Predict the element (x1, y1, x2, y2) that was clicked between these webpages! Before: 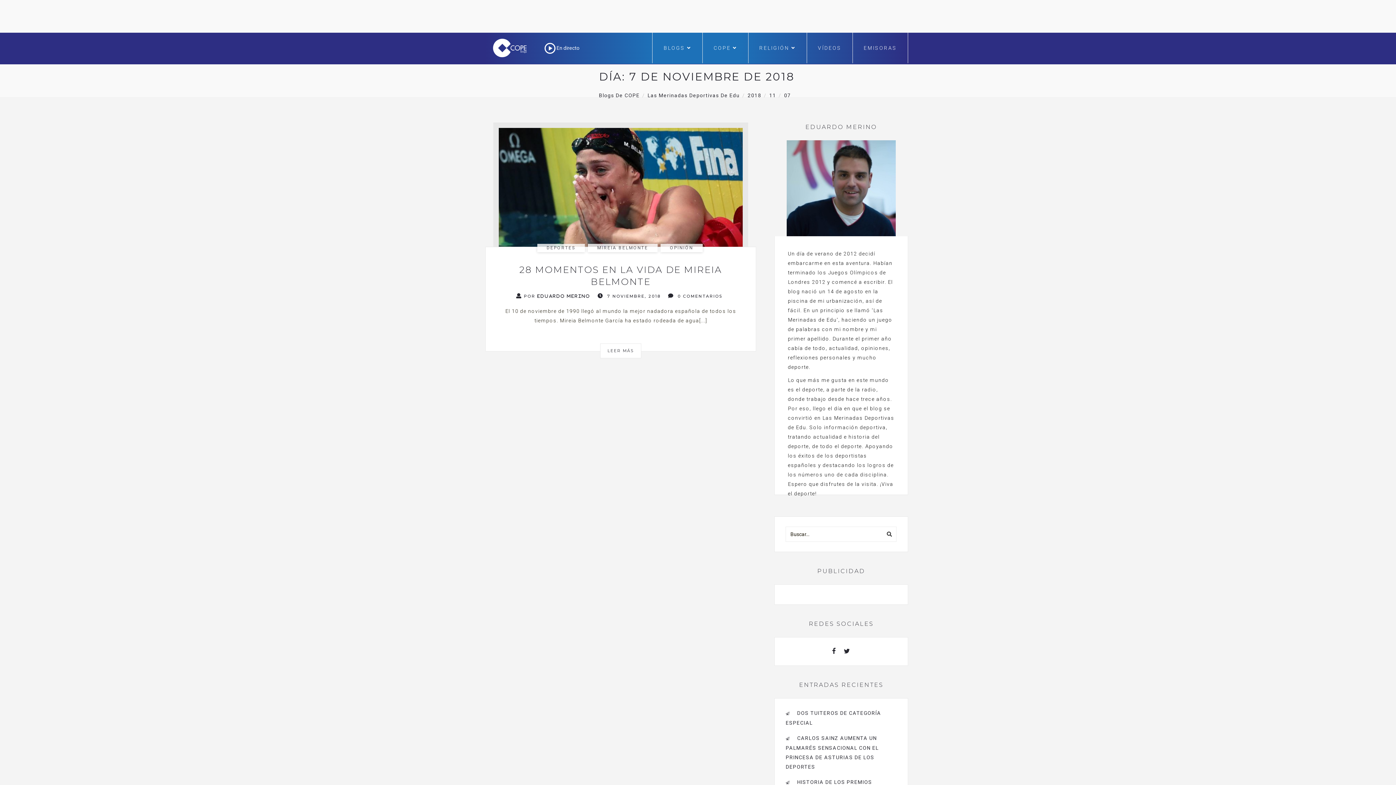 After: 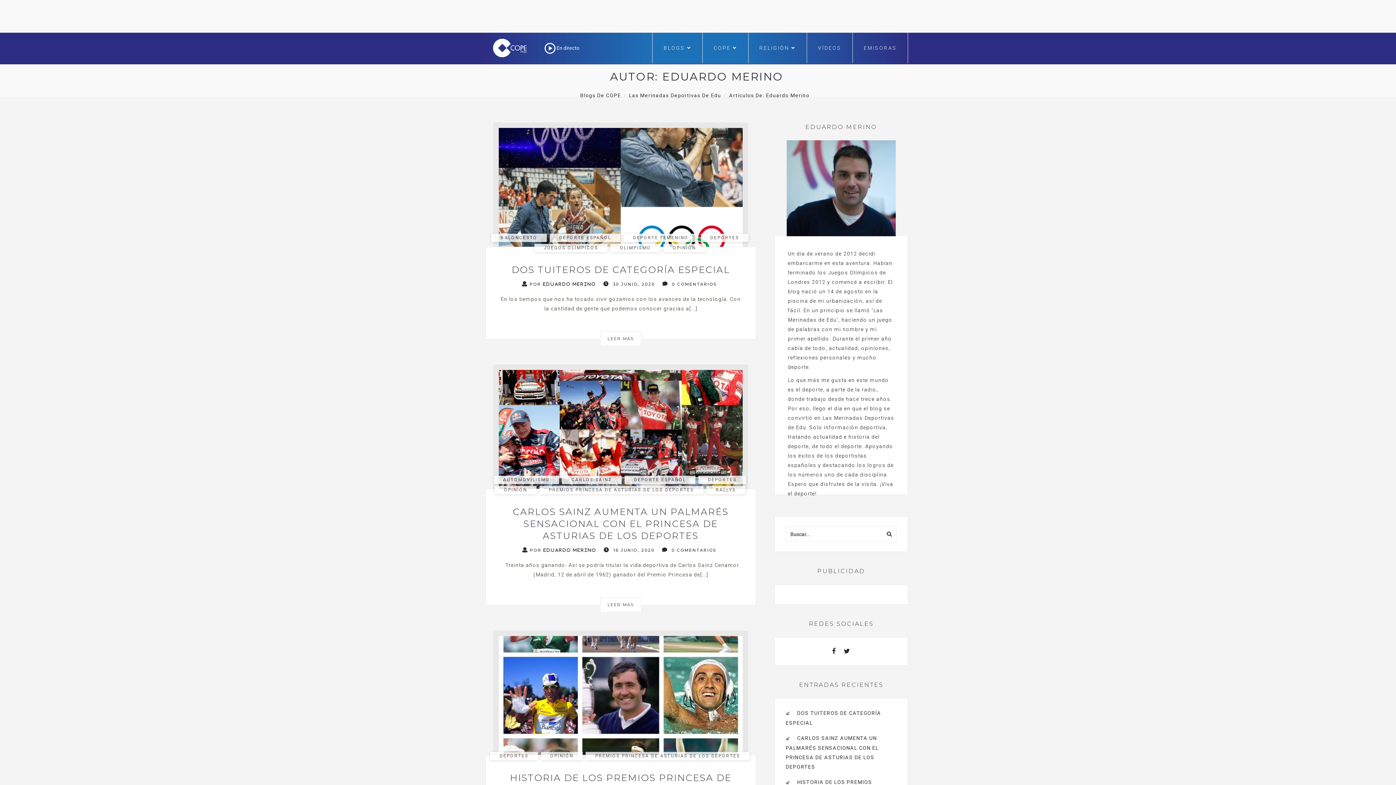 Action: bbox: (516, 291, 590, 301) label: POR EDUARDO MERINO